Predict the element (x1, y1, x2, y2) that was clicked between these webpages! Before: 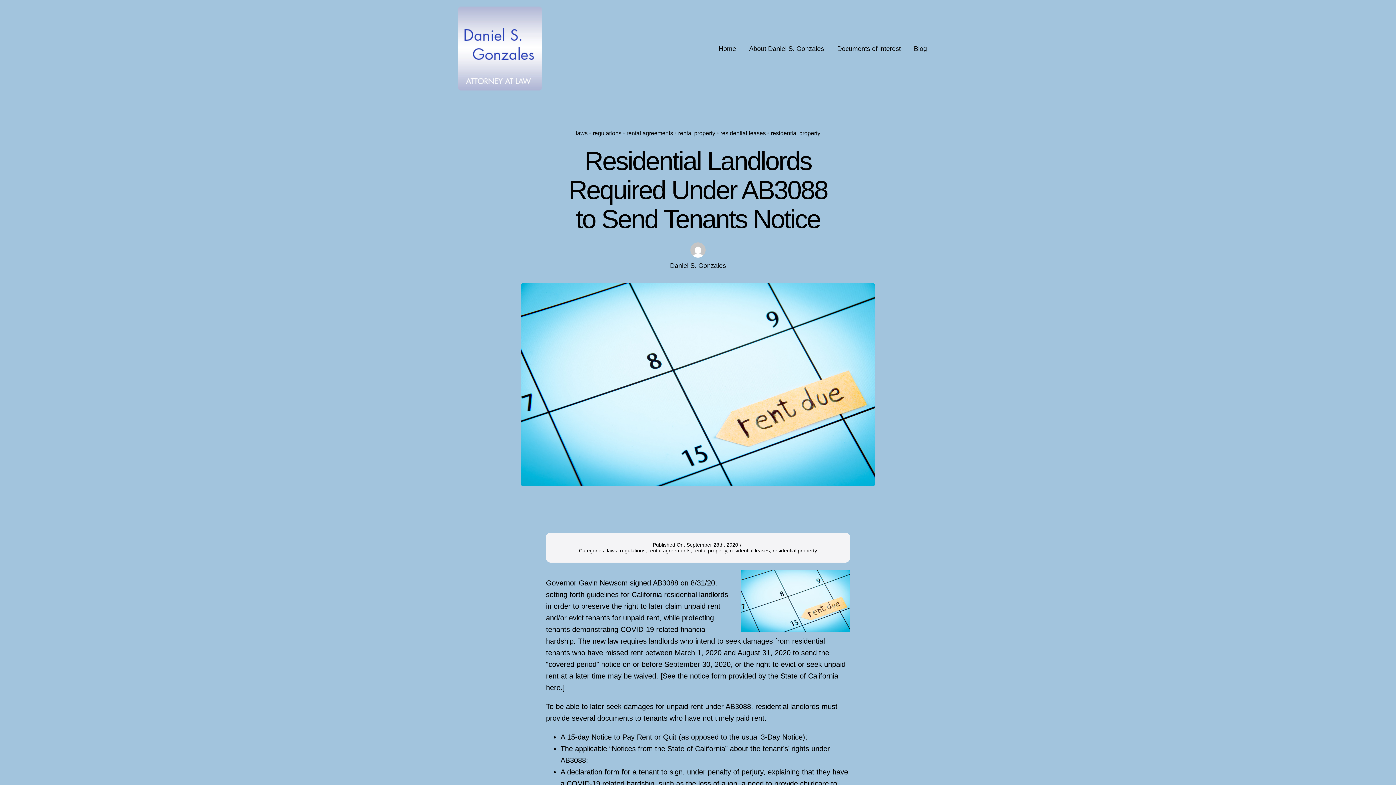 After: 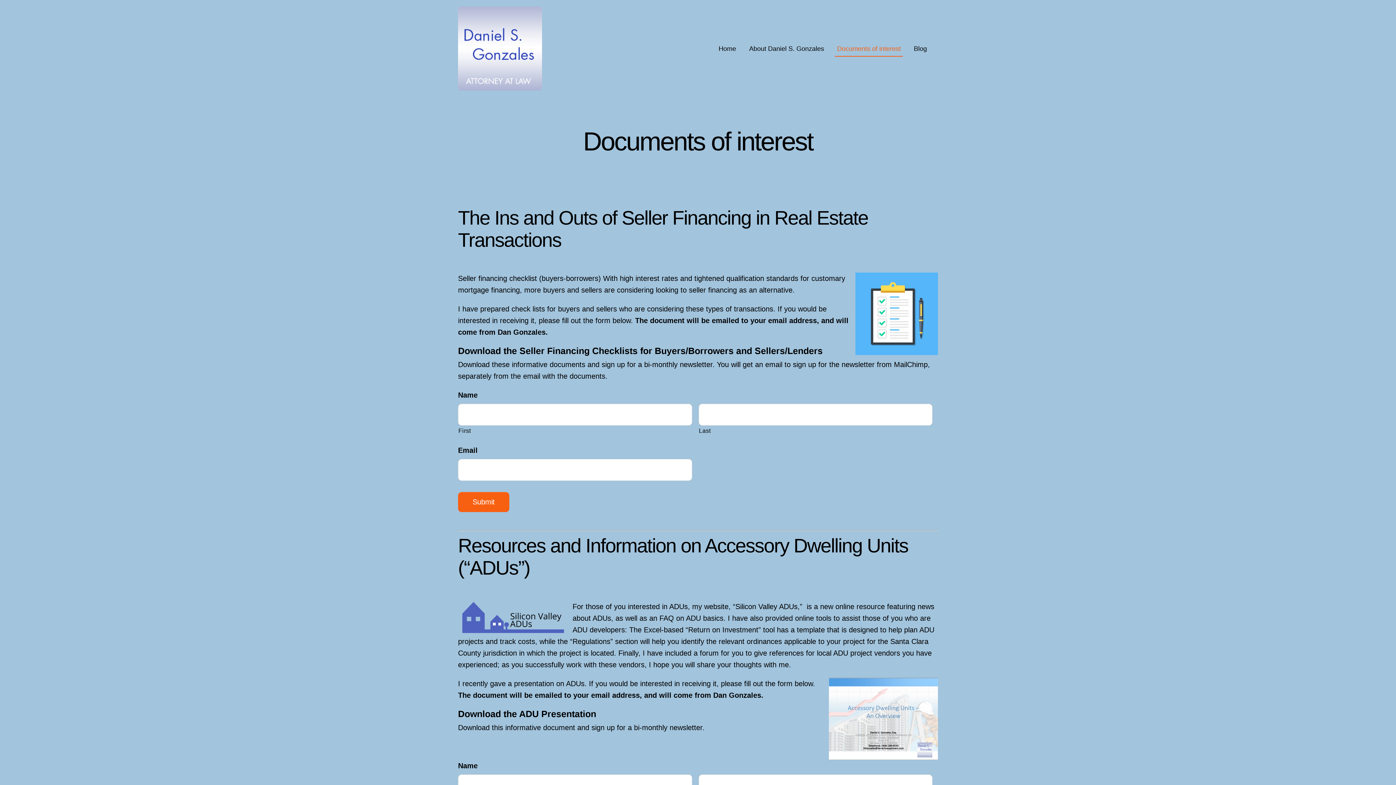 Action: label: Documents of interest bbox: (835, 41, 903, 56)